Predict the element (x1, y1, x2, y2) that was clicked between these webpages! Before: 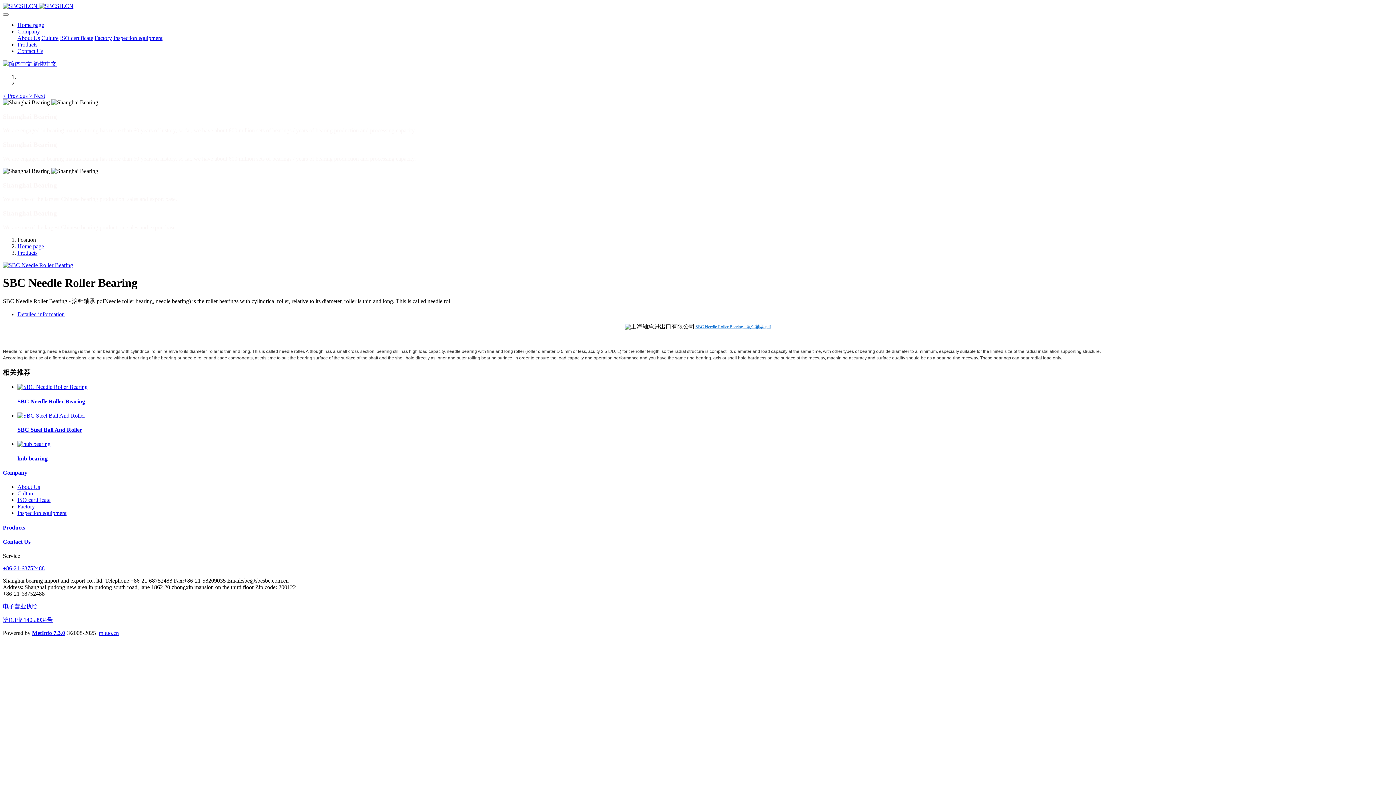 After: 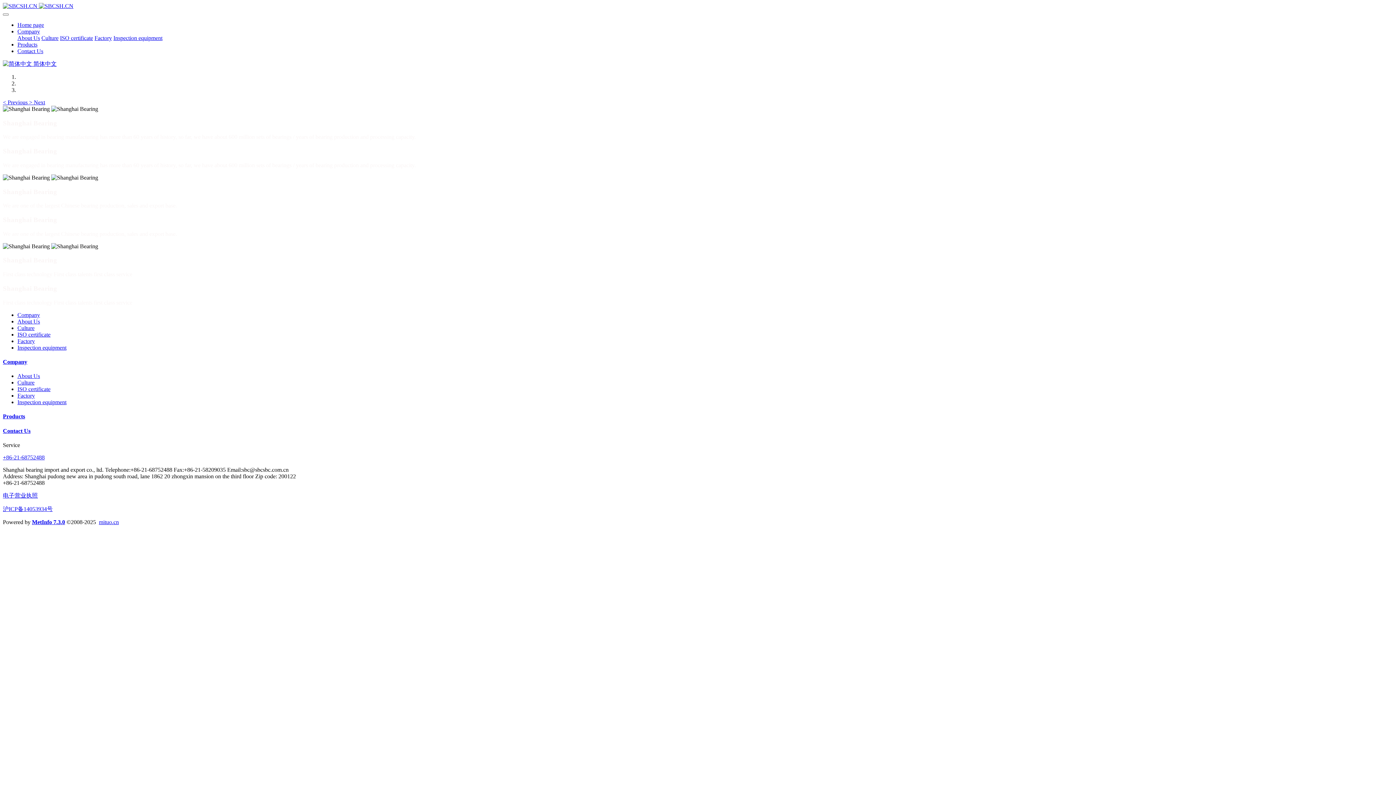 Action: label: Company bbox: (17, 28, 40, 34)